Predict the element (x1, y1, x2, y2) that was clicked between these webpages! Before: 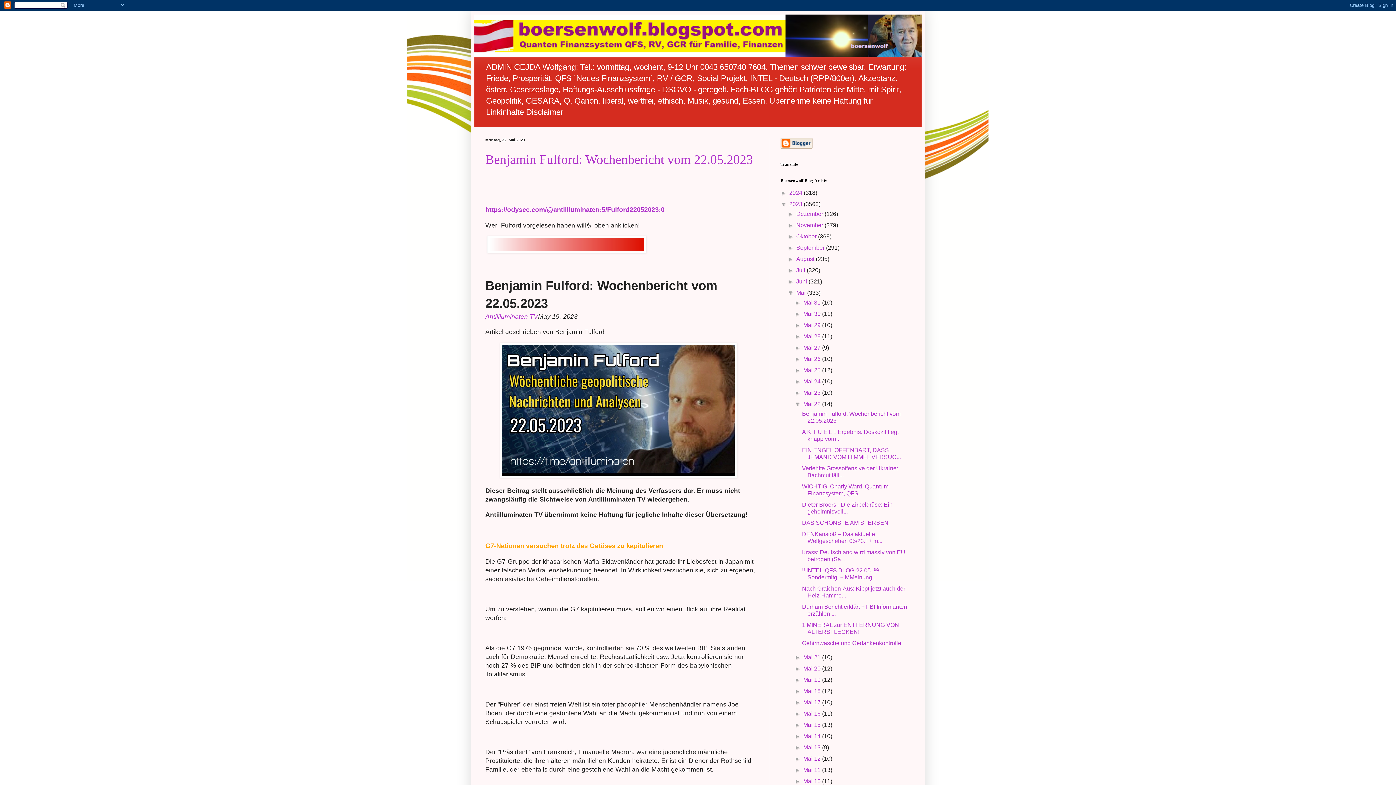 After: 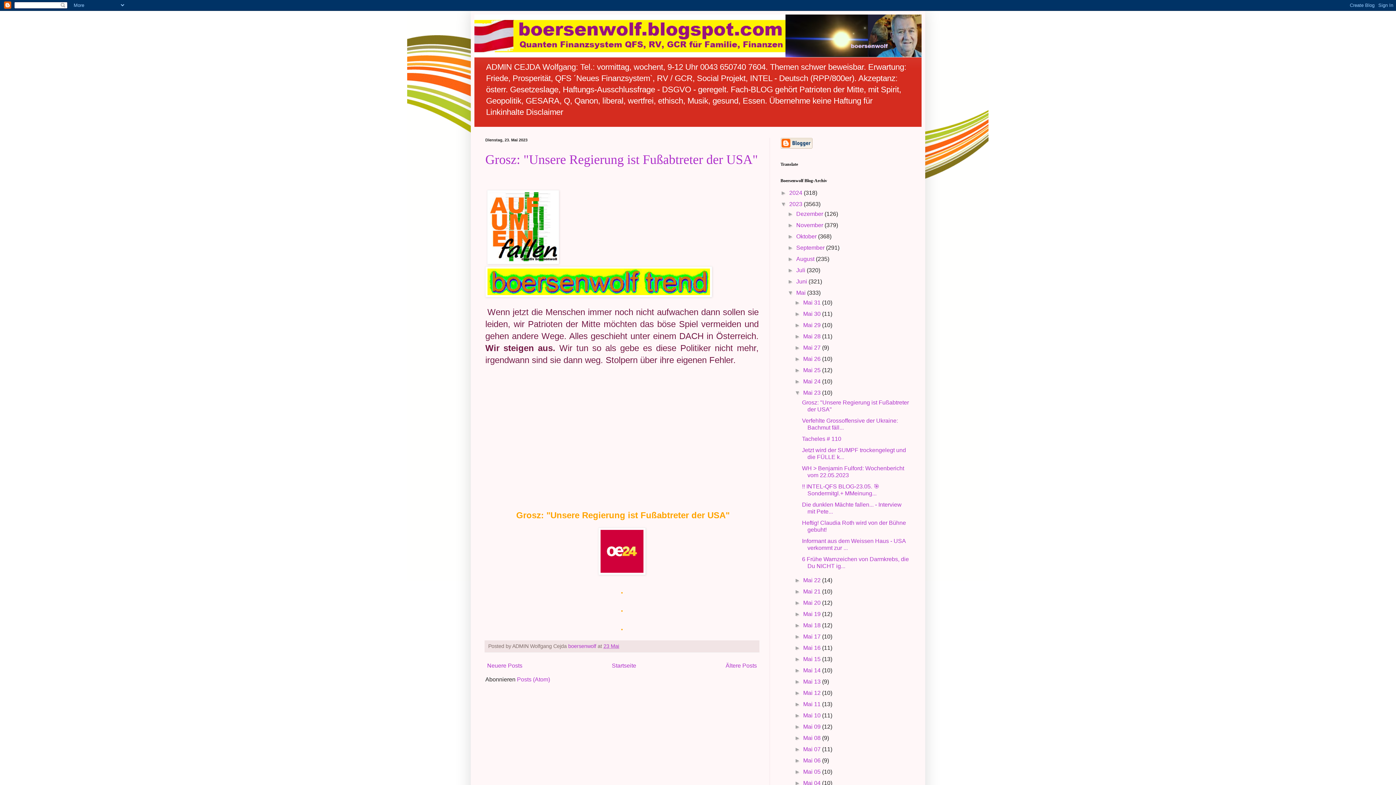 Action: label: Mai 23  bbox: (803, 389, 822, 396)